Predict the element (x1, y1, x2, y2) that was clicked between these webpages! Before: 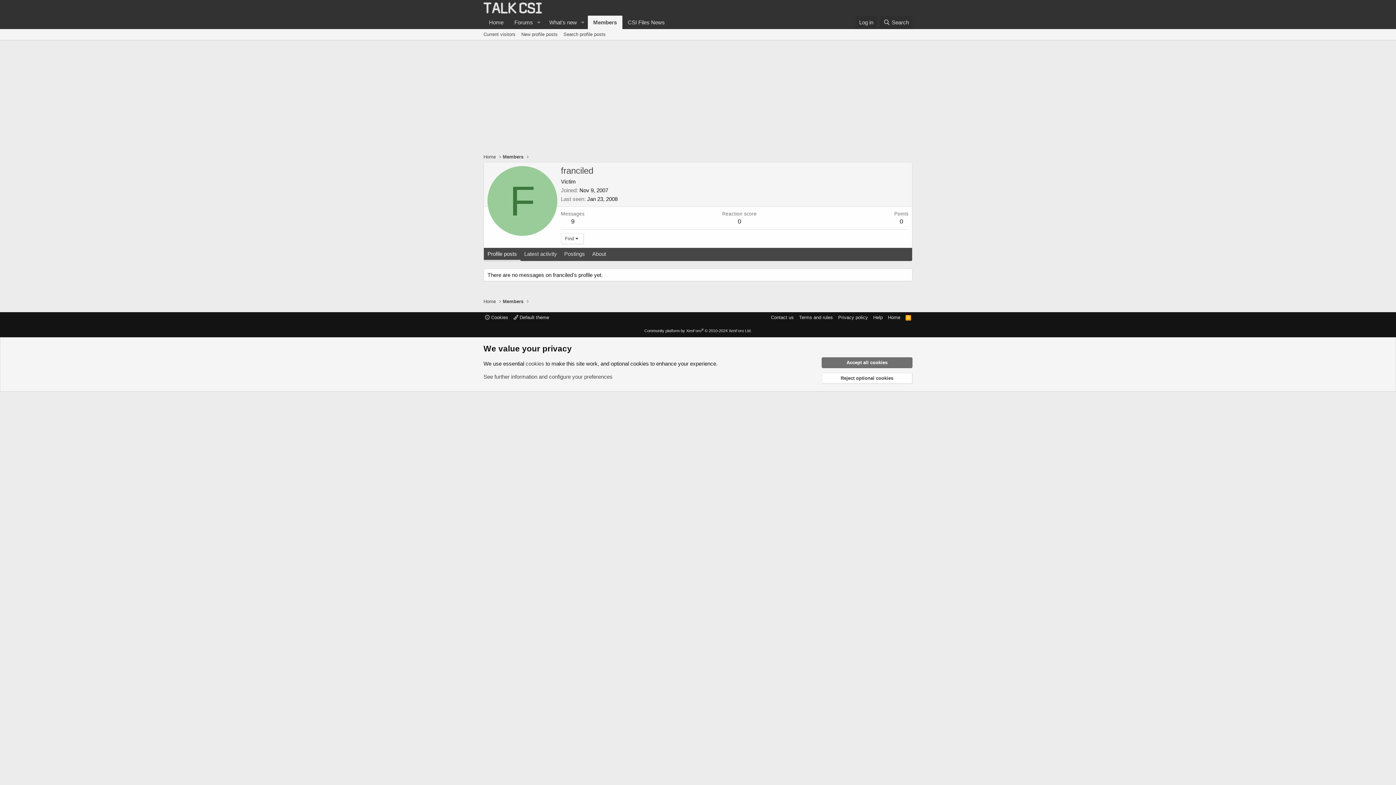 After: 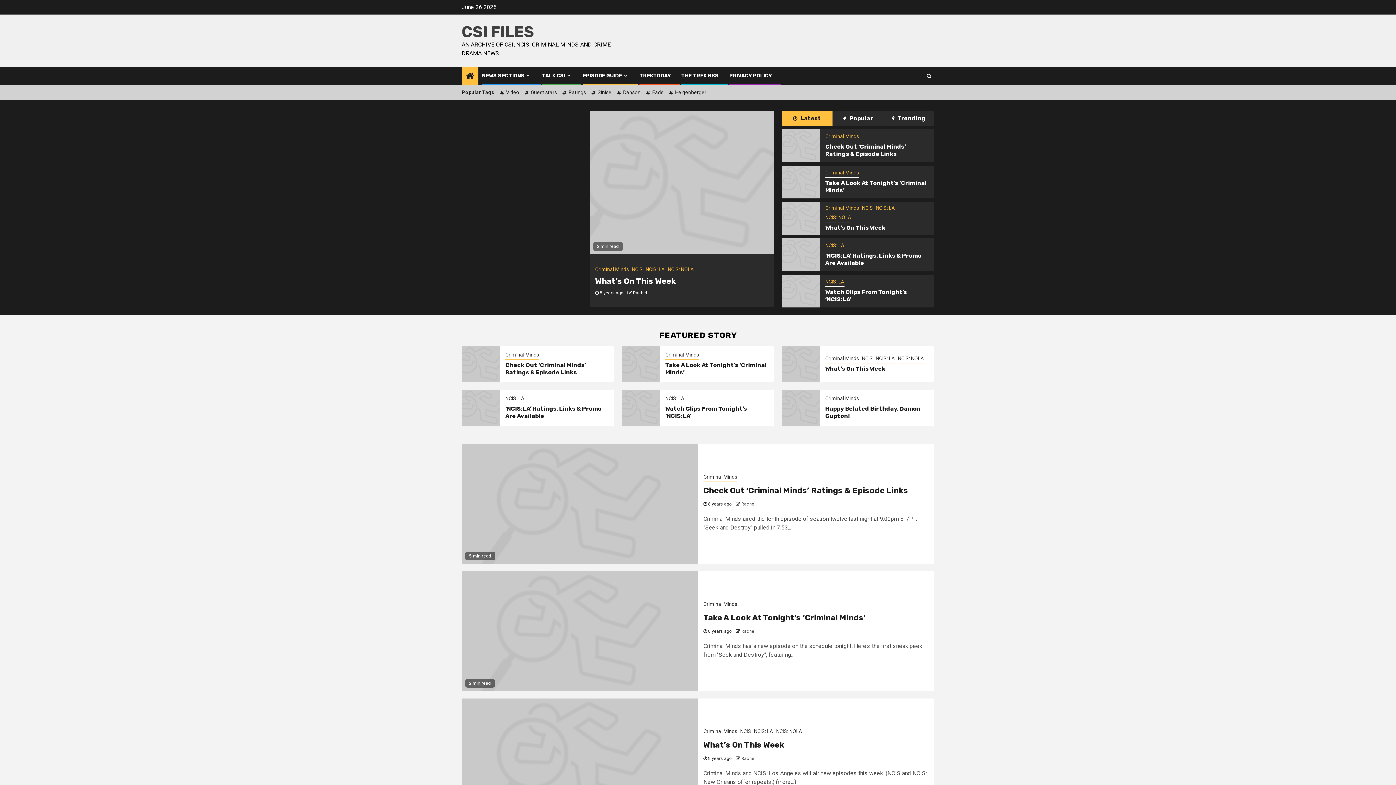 Action: bbox: (622, 15, 670, 29) label: CSI Files News